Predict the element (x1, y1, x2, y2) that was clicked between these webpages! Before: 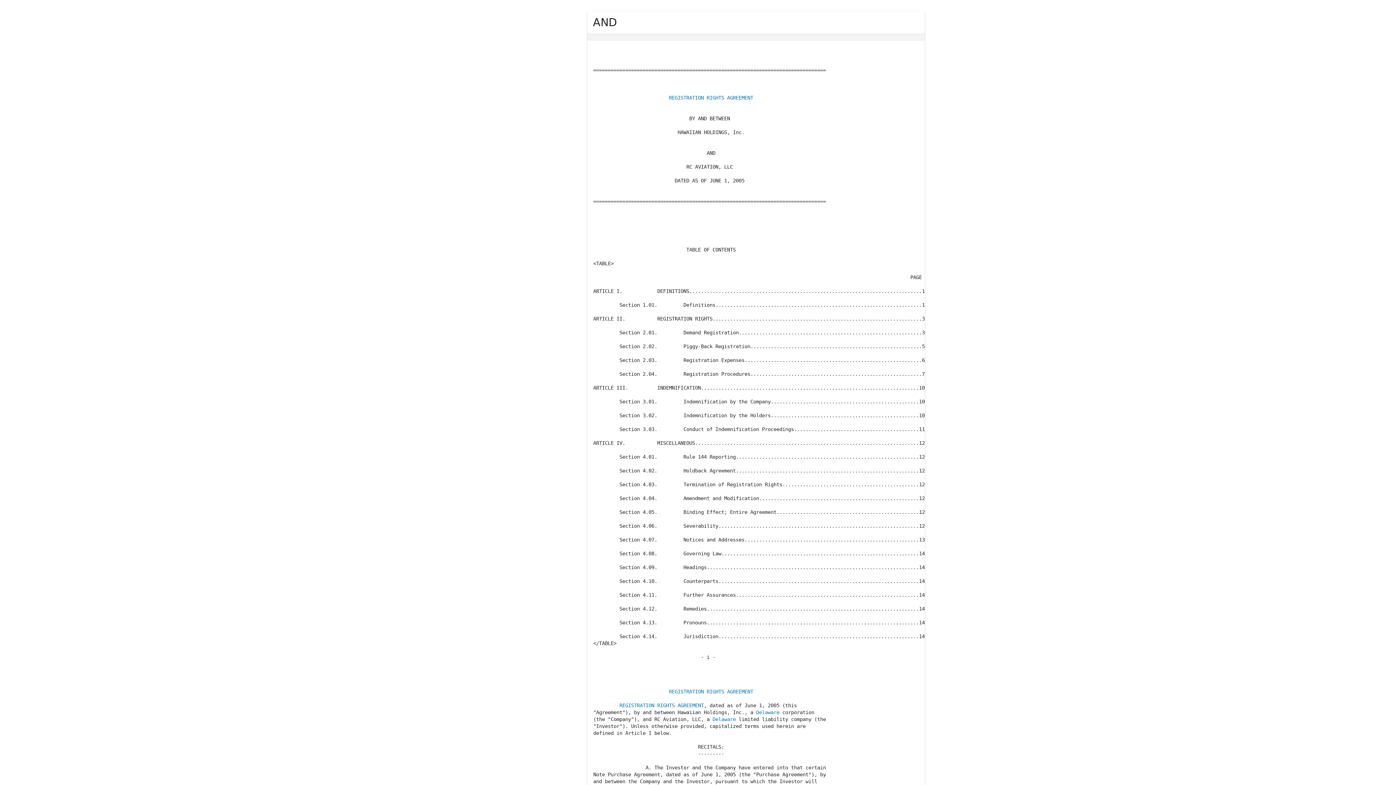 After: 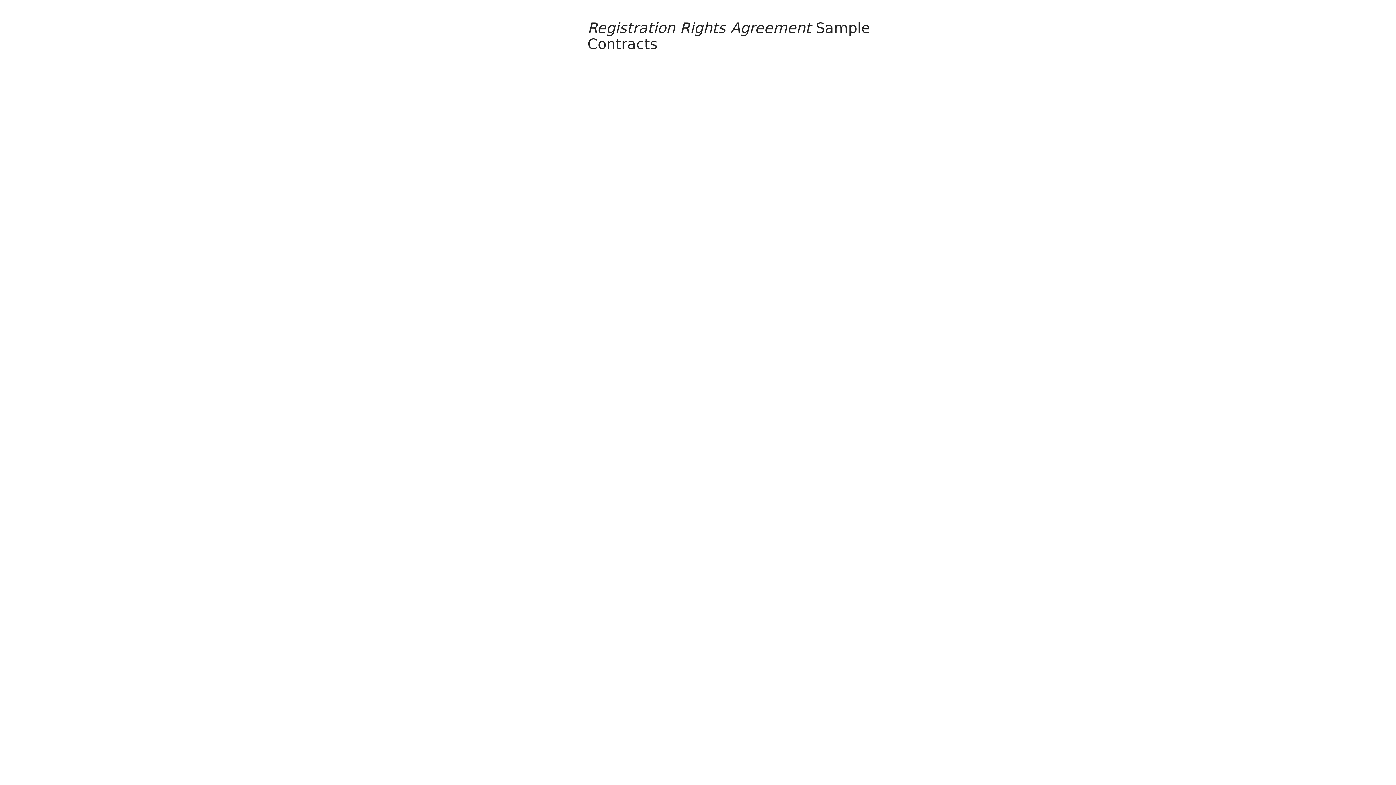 Action: bbox: (669, 94, 753, 100) label: REGISTRATION RIGHTS AGREEMENT